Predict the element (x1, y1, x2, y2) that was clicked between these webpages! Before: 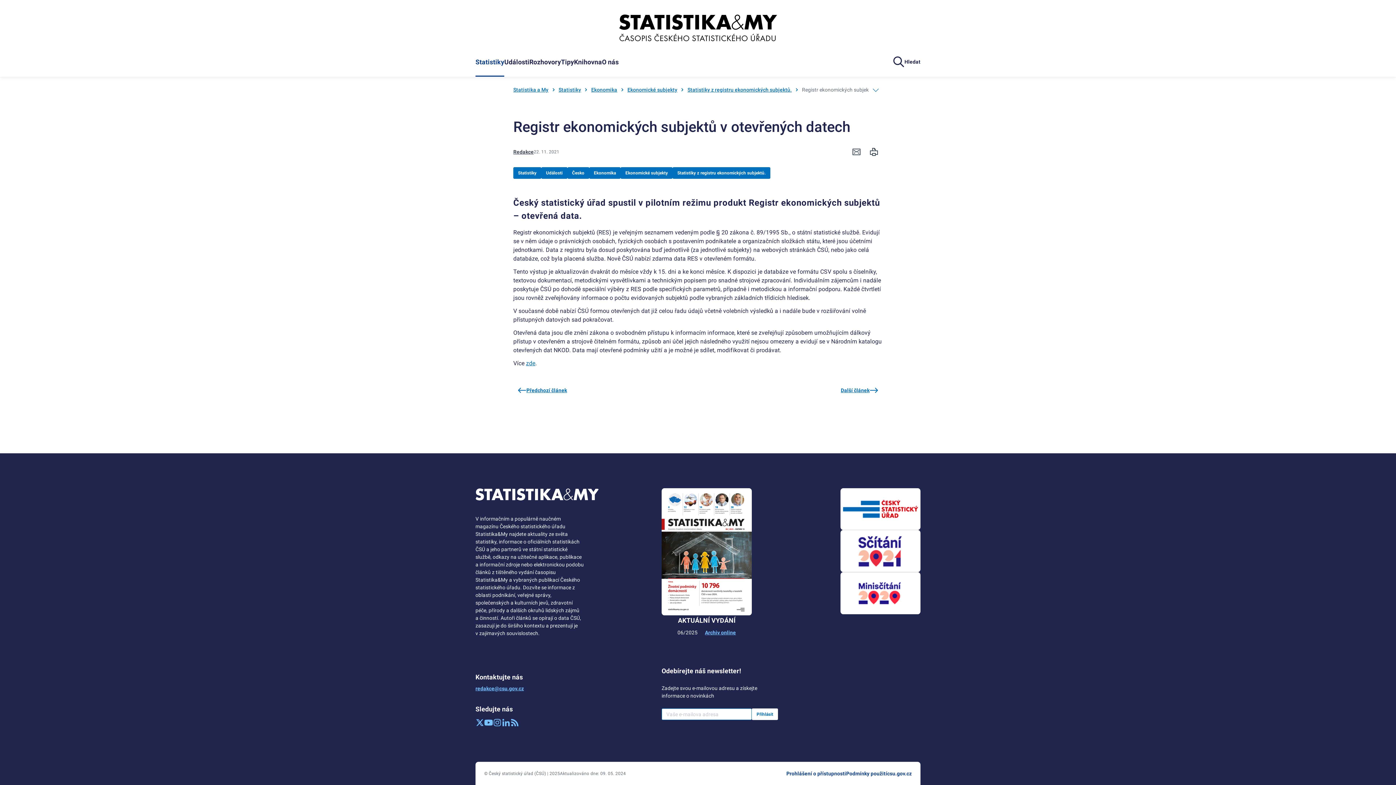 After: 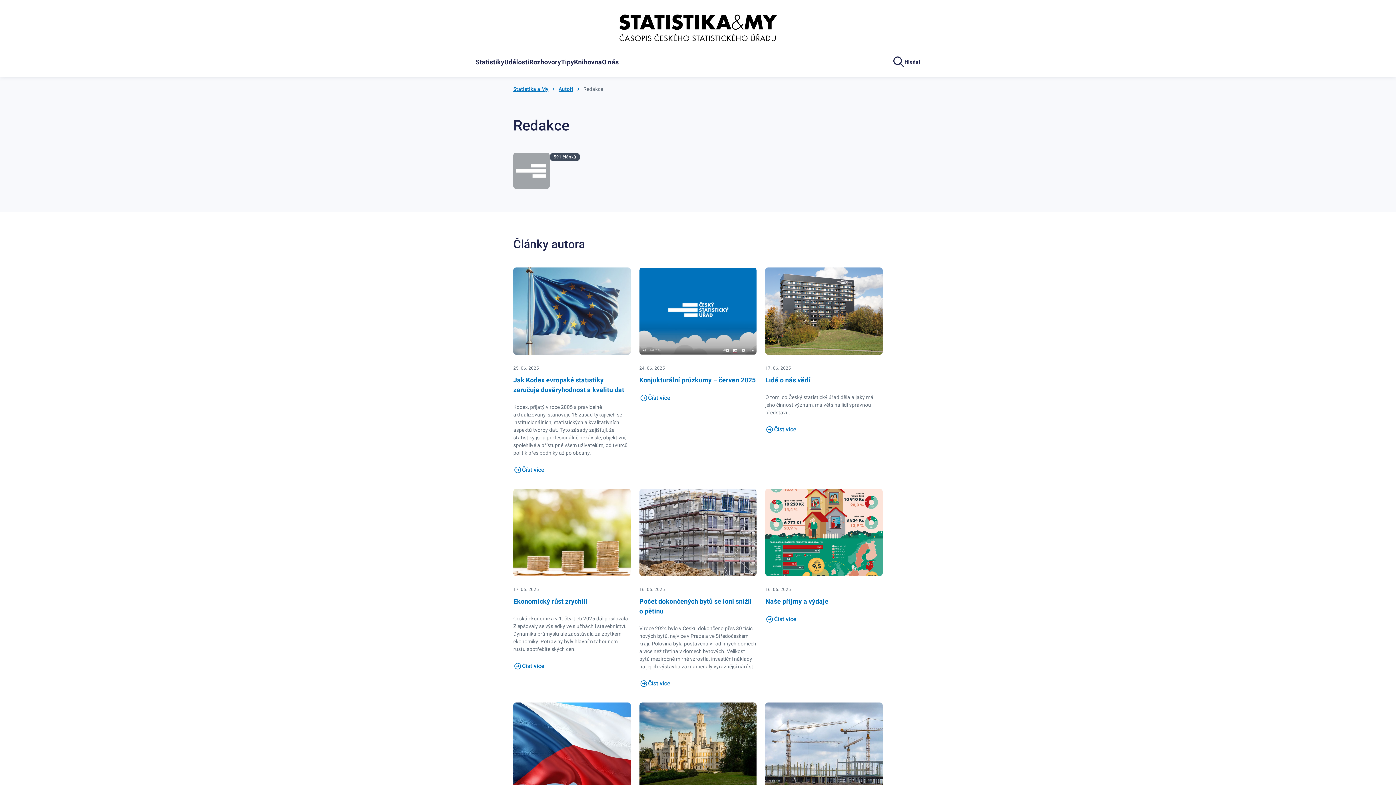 Action: label: Redakce bbox: (513, 148, 533, 154)